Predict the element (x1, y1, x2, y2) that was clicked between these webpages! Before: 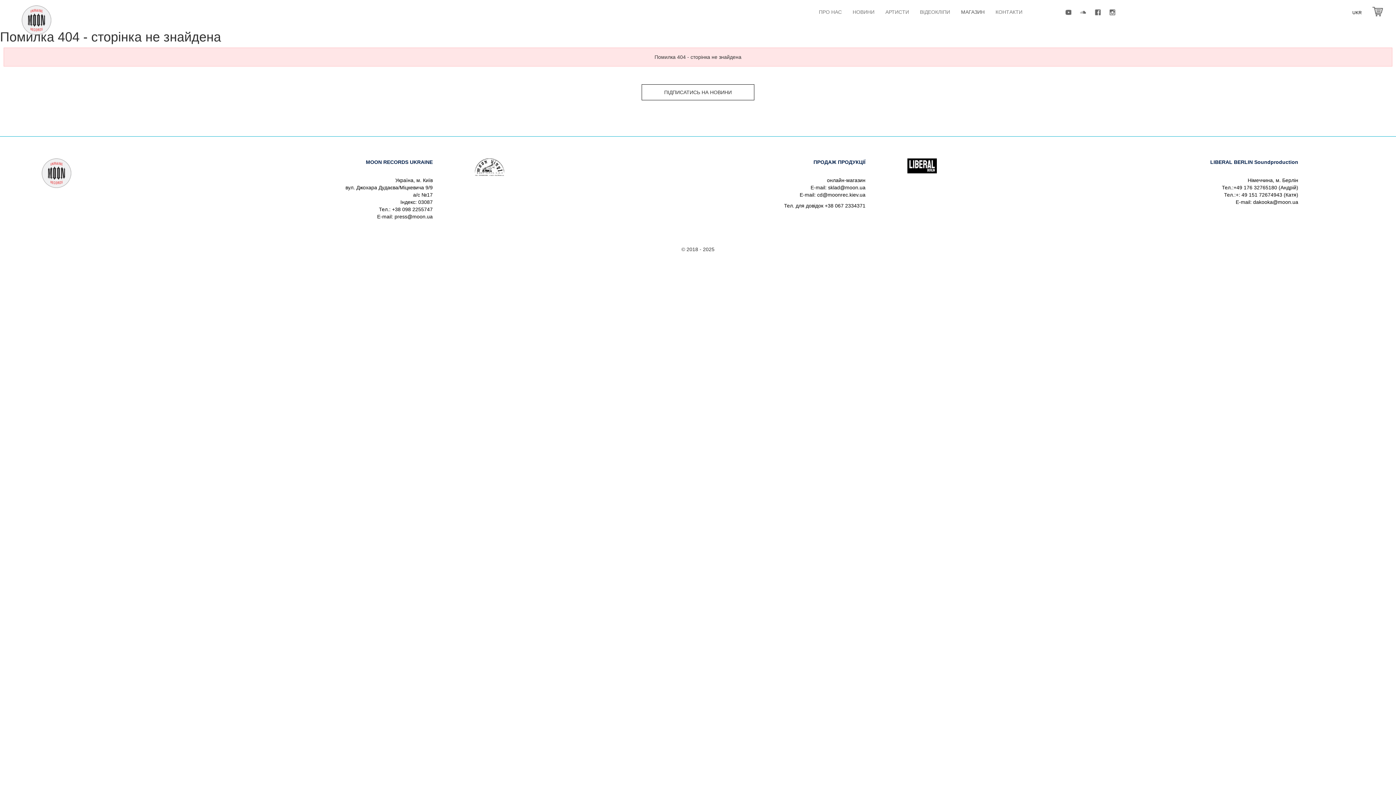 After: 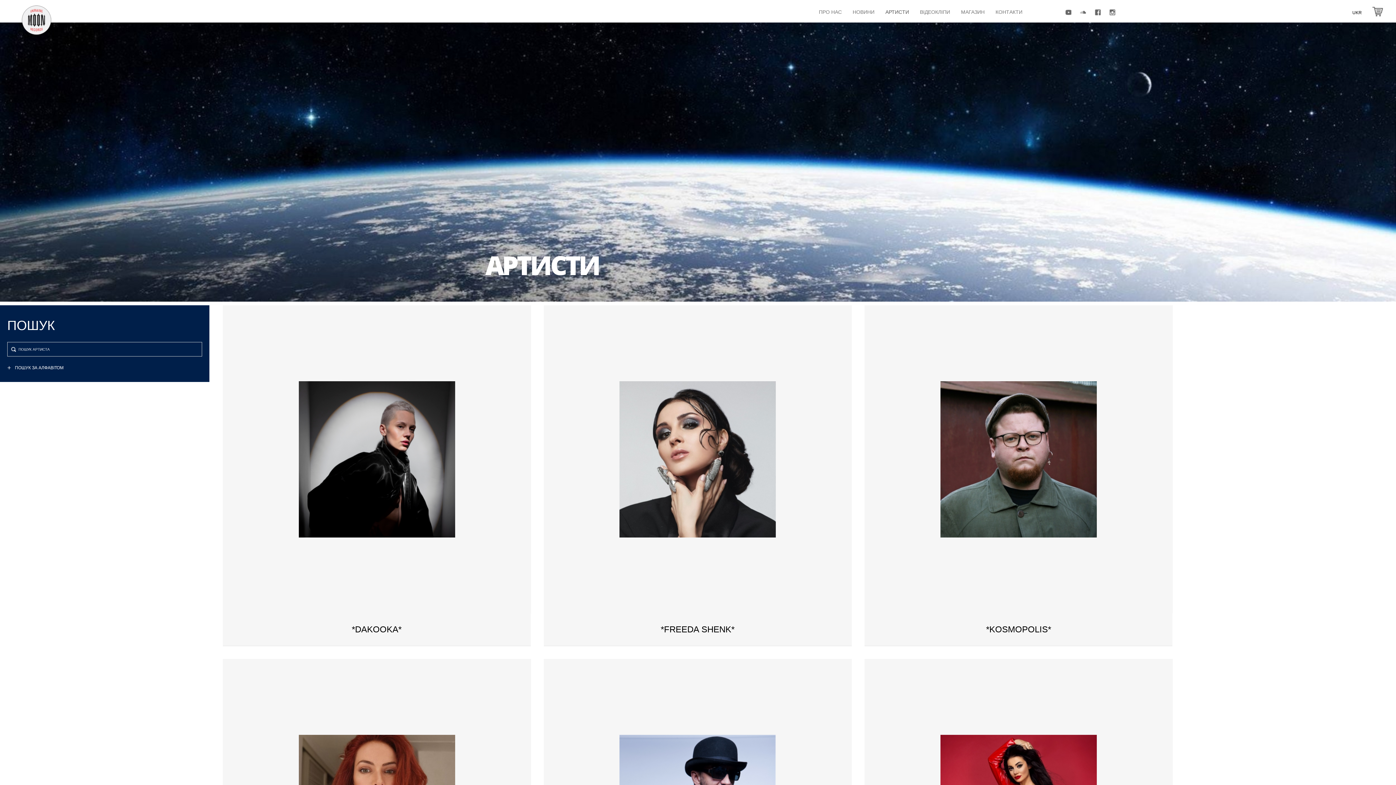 Action: label: АРТИСТИ bbox: (880, 2, 914, 21)